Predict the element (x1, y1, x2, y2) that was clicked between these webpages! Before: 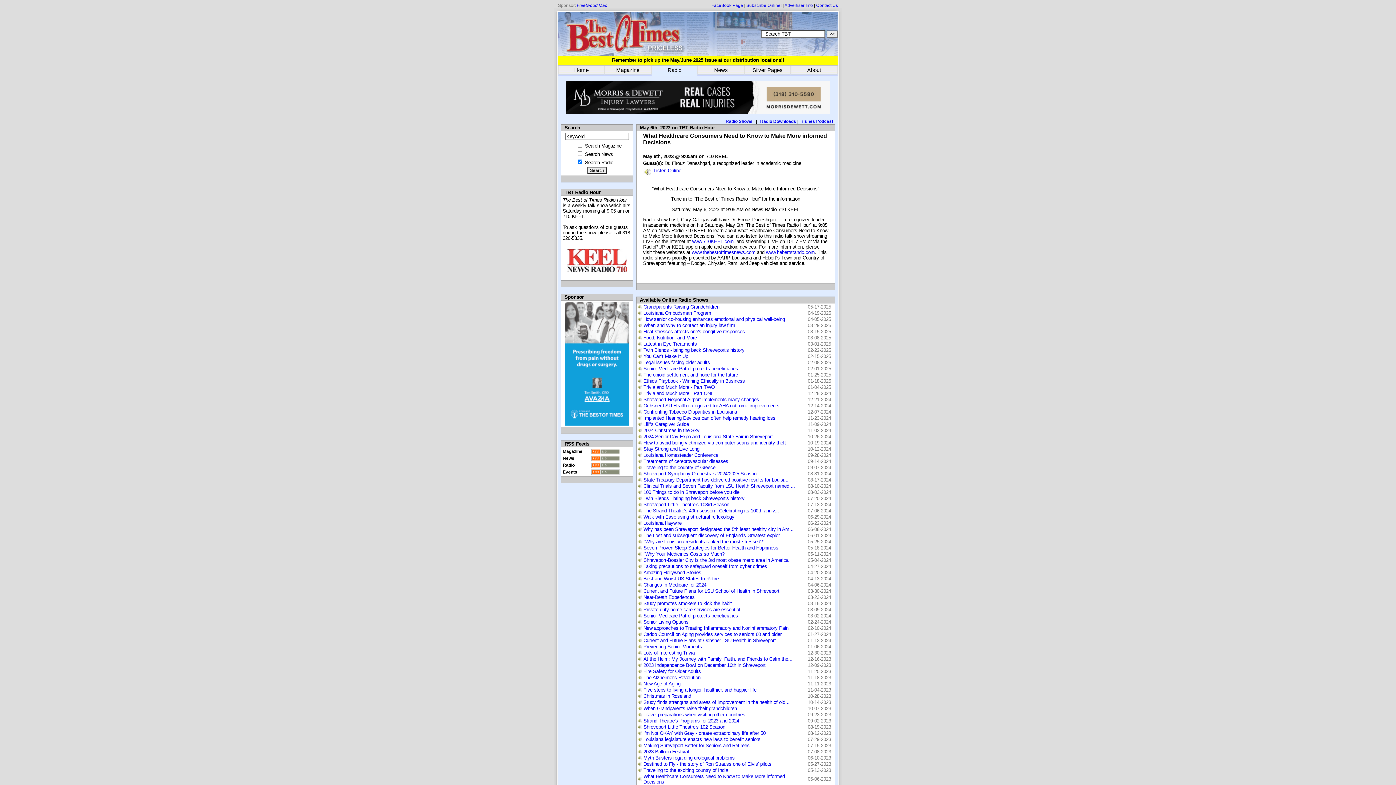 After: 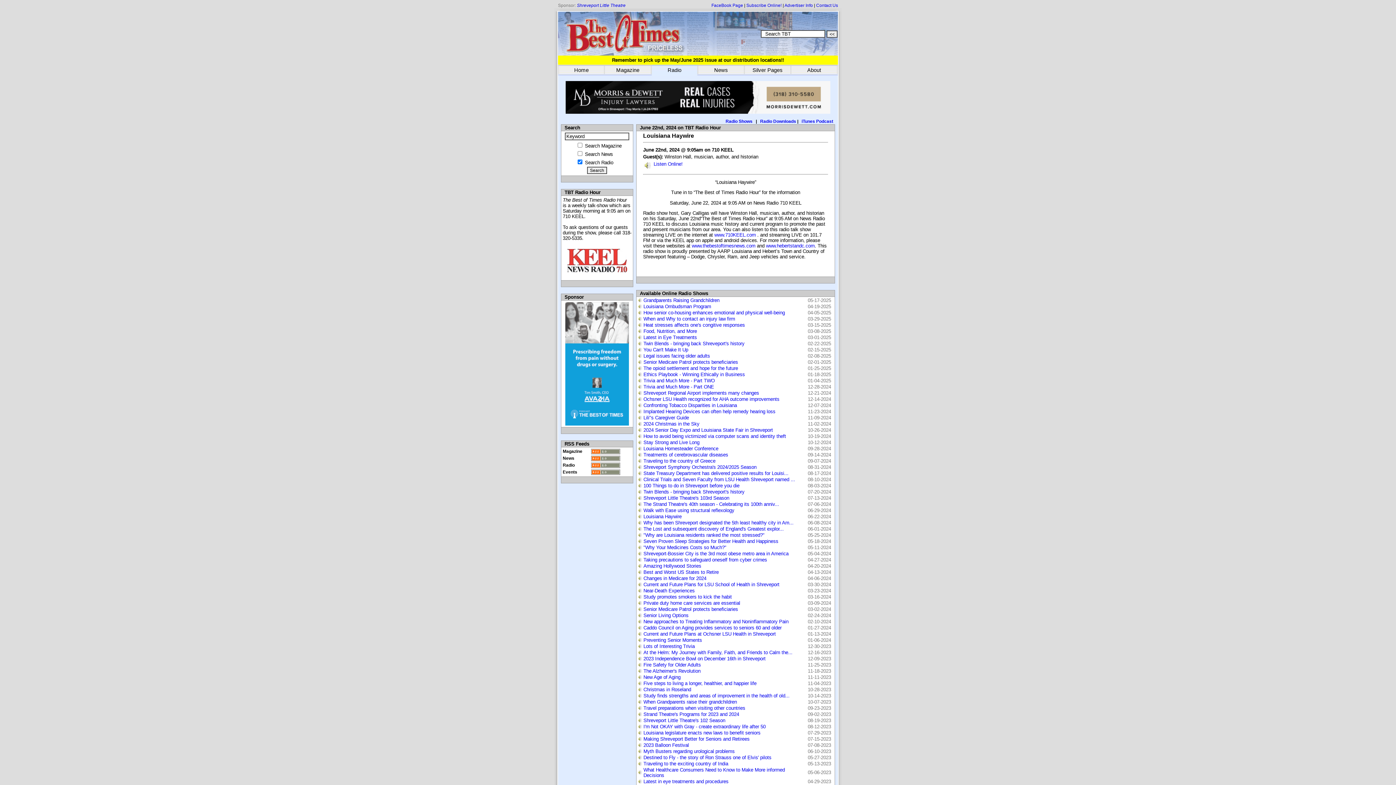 Action: label: Louisiana Haywire bbox: (643, 520, 681, 526)